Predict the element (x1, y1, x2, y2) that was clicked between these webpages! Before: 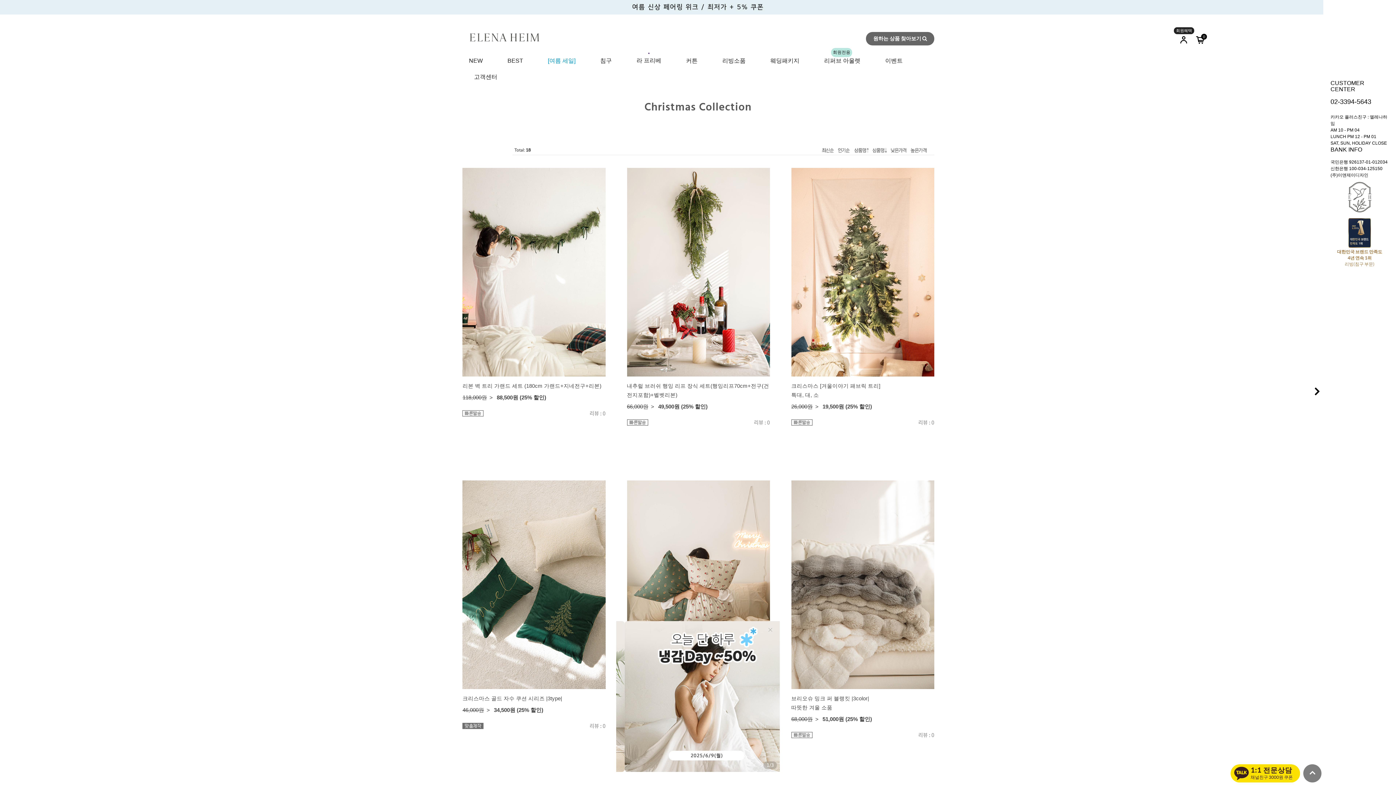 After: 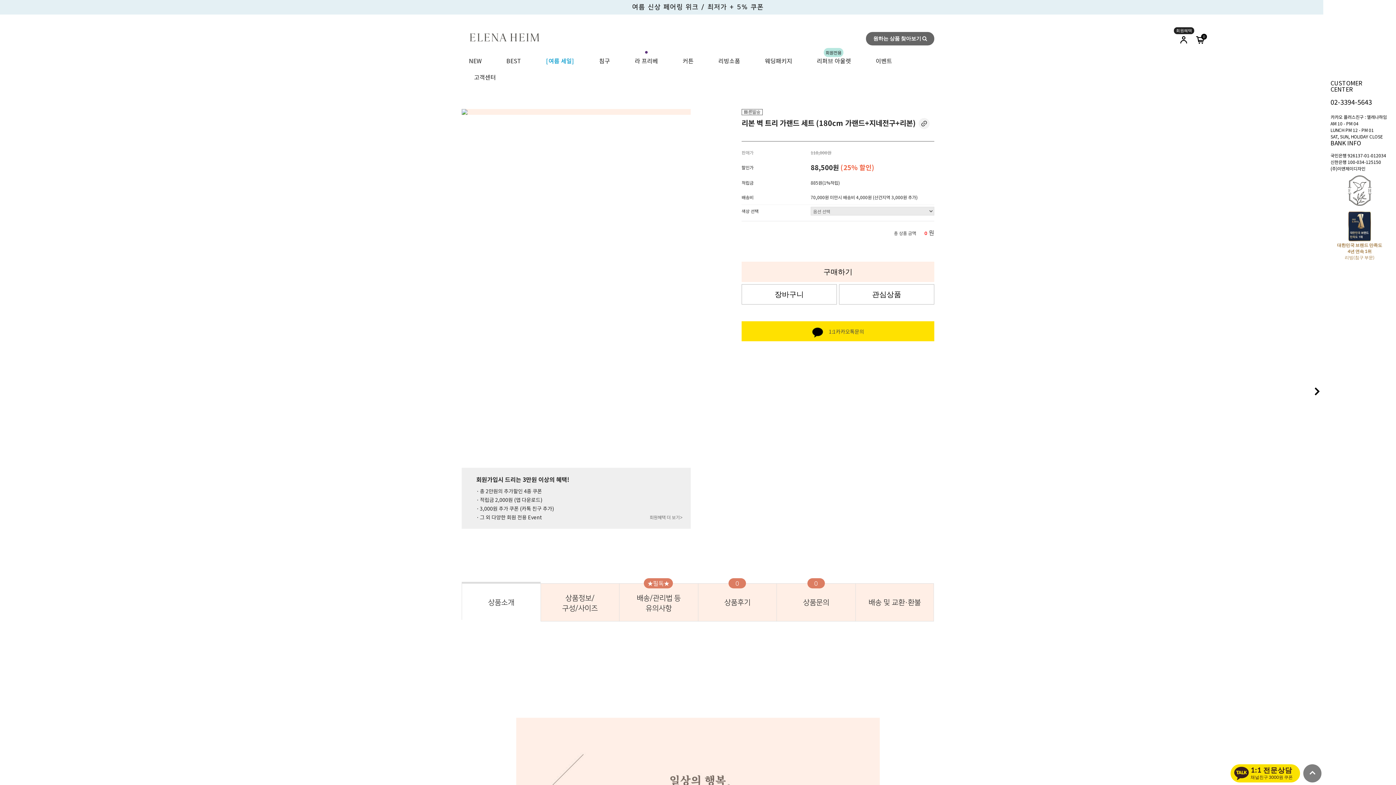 Action: label: 리본 벽 트리 가랜드 세트 (180cm 가랜드+지네전구+리본) bbox: (462, 383, 601, 389)